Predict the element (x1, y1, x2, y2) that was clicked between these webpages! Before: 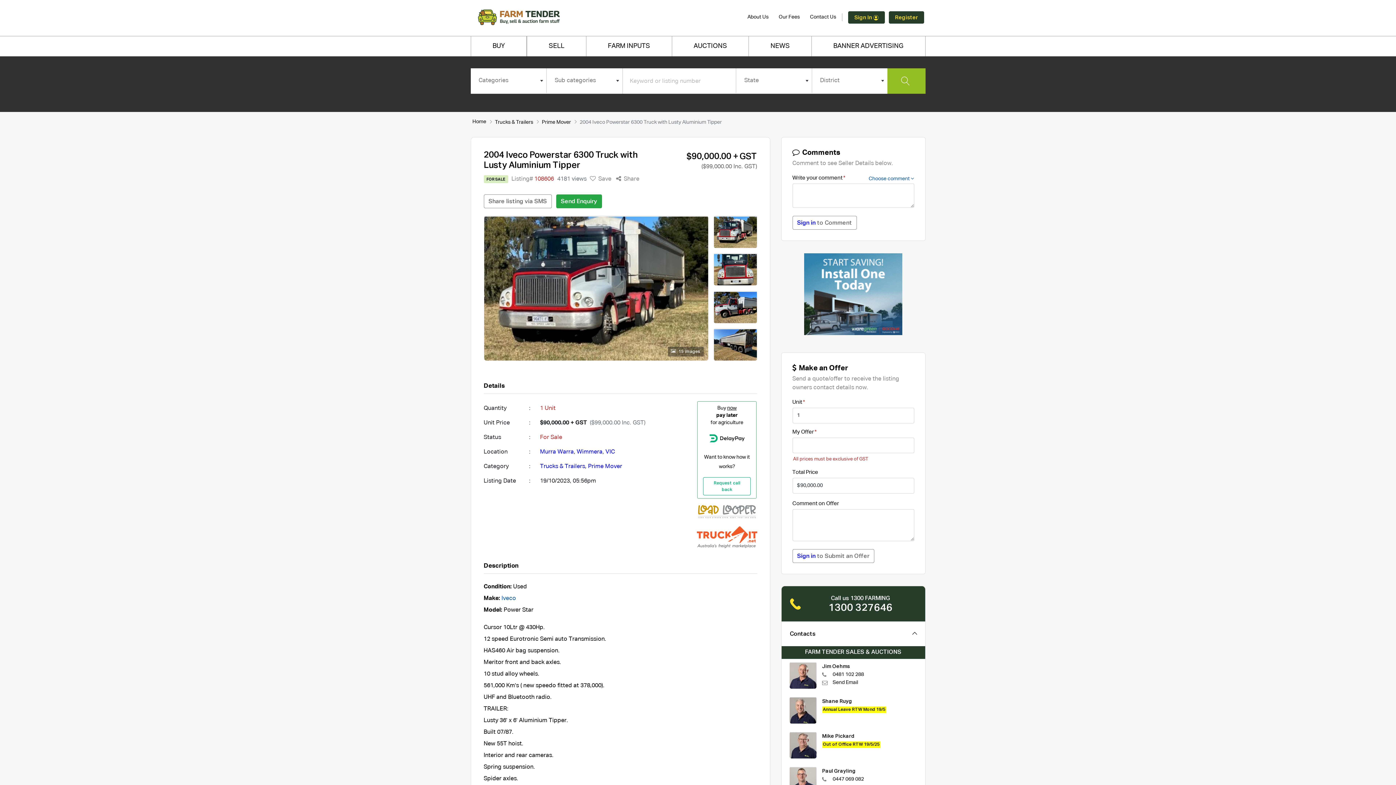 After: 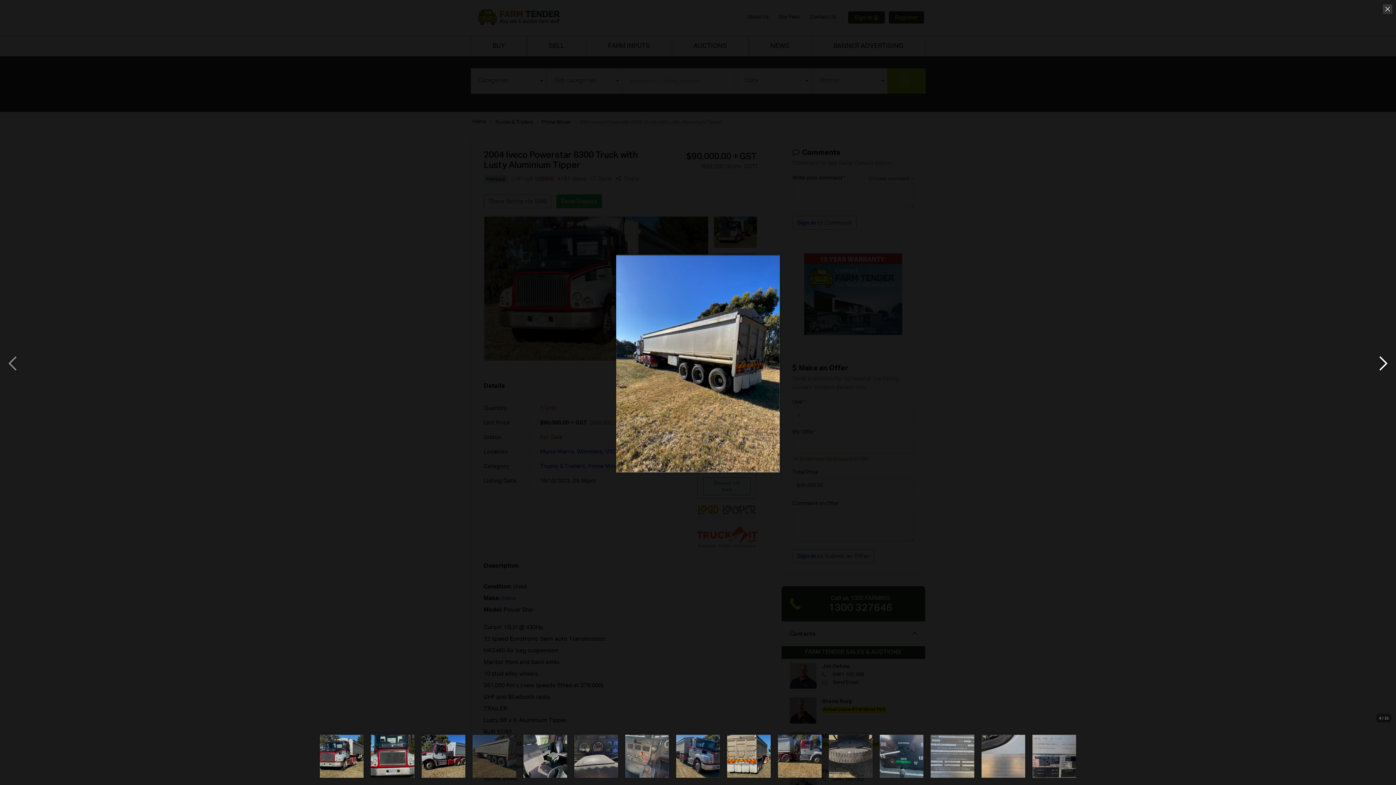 Action: bbox: (713, 328, 757, 361)